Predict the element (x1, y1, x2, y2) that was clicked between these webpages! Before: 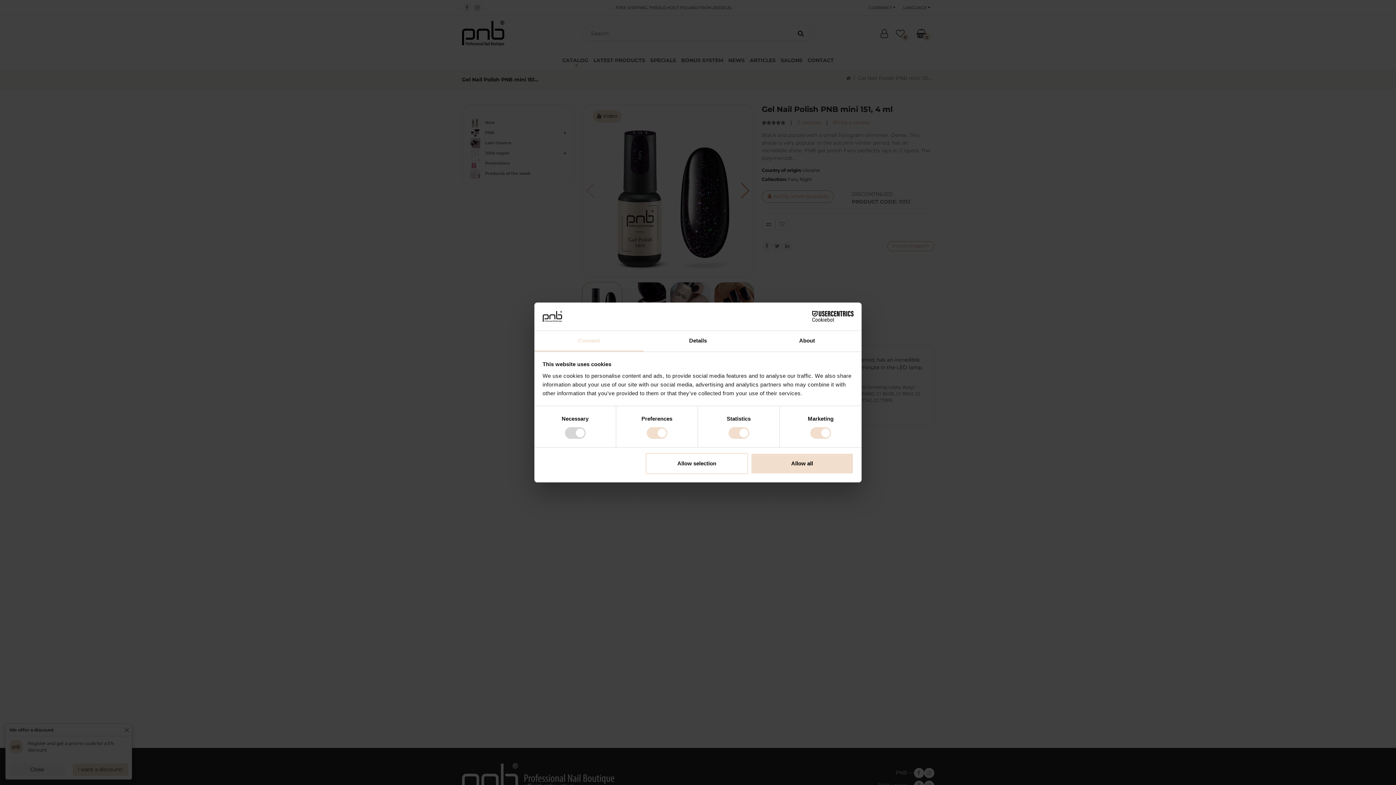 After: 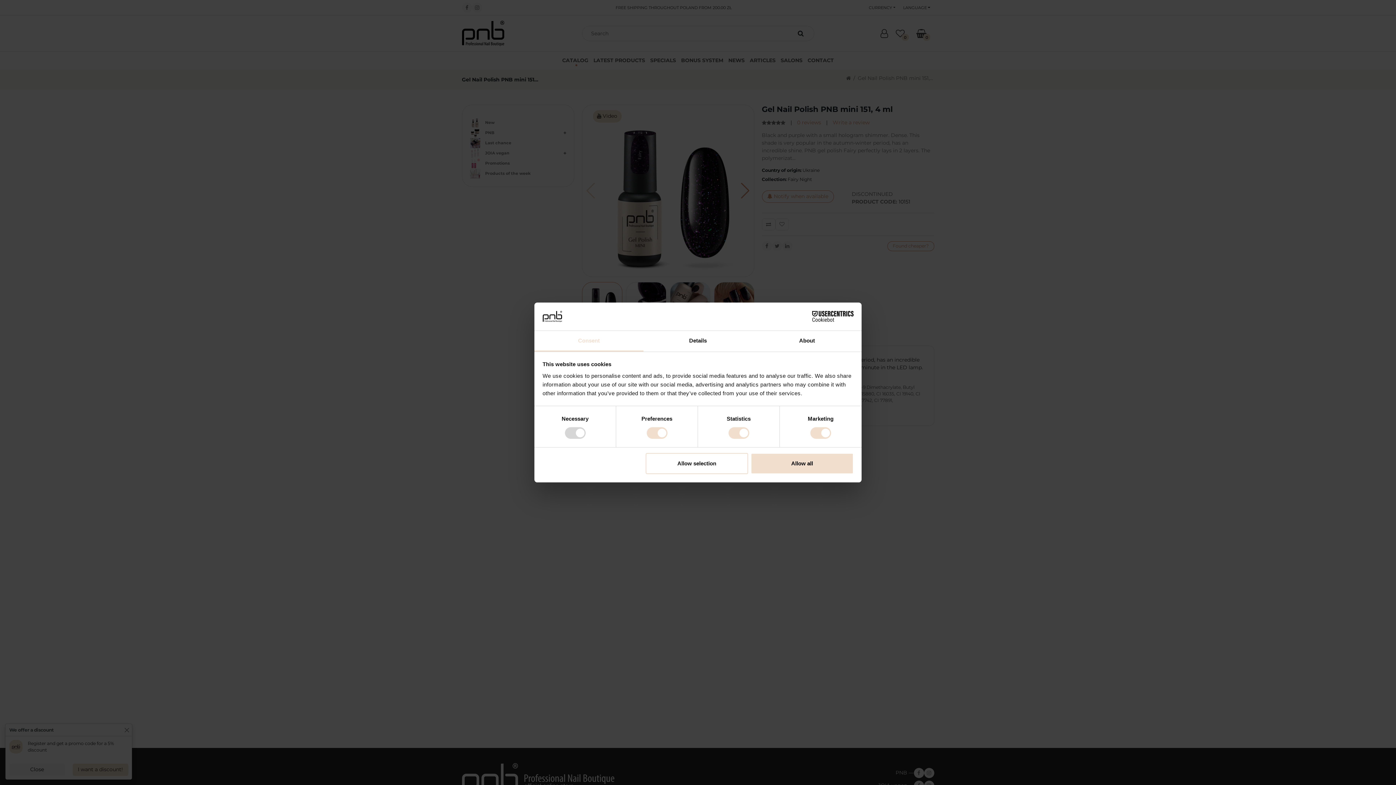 Action: bbox: (534, 331, 643, 351) label: Consent